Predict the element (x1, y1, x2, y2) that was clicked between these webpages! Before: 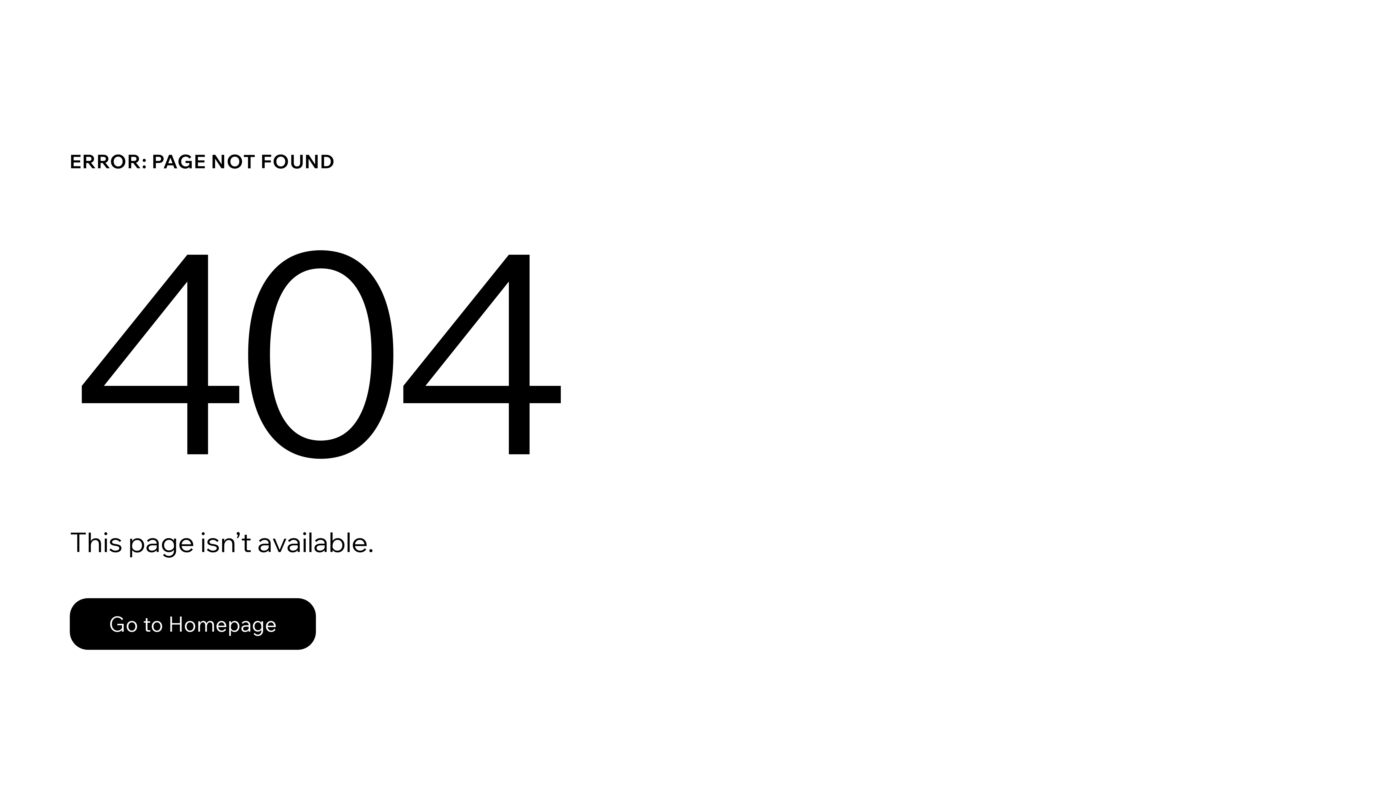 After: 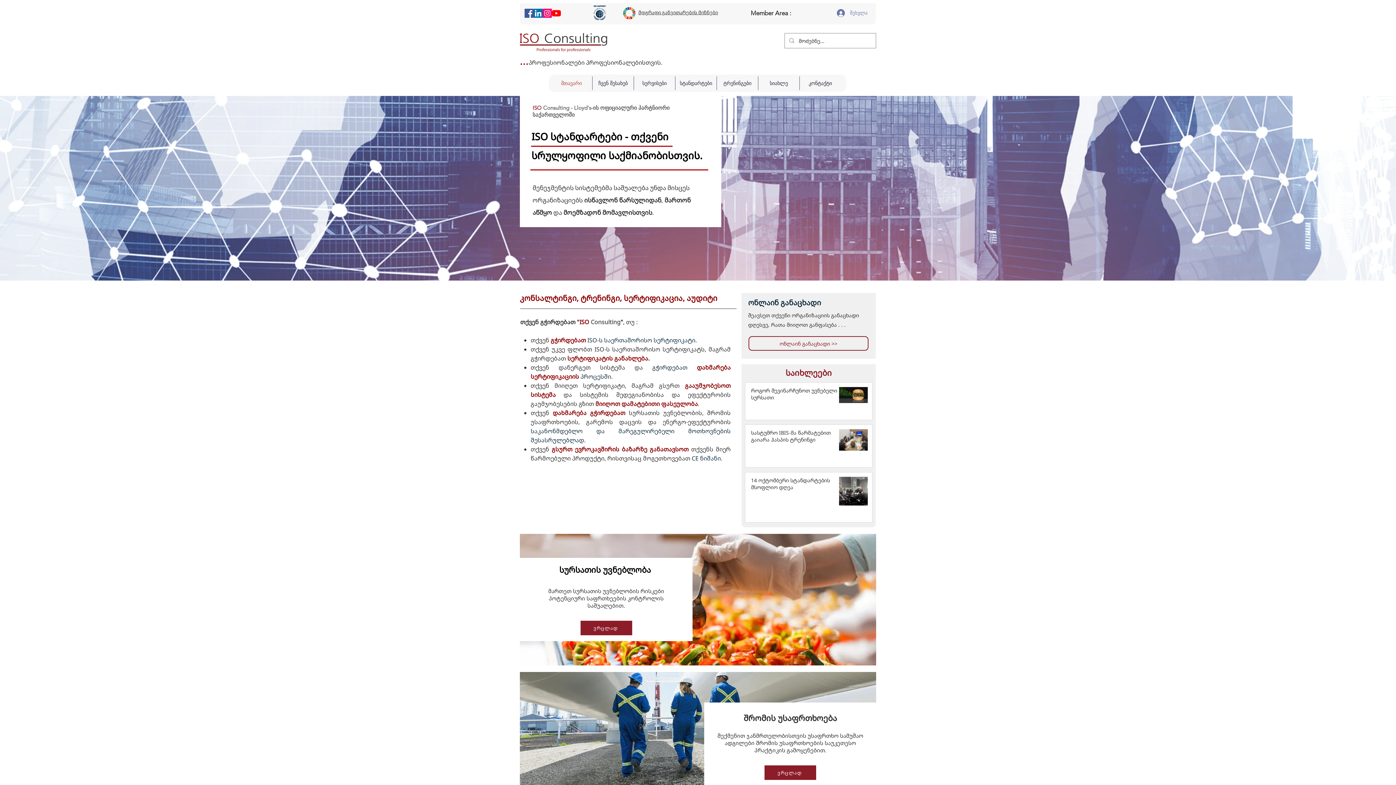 Action: label: Go to Homepage bbox: (69, 582, 768, 659)